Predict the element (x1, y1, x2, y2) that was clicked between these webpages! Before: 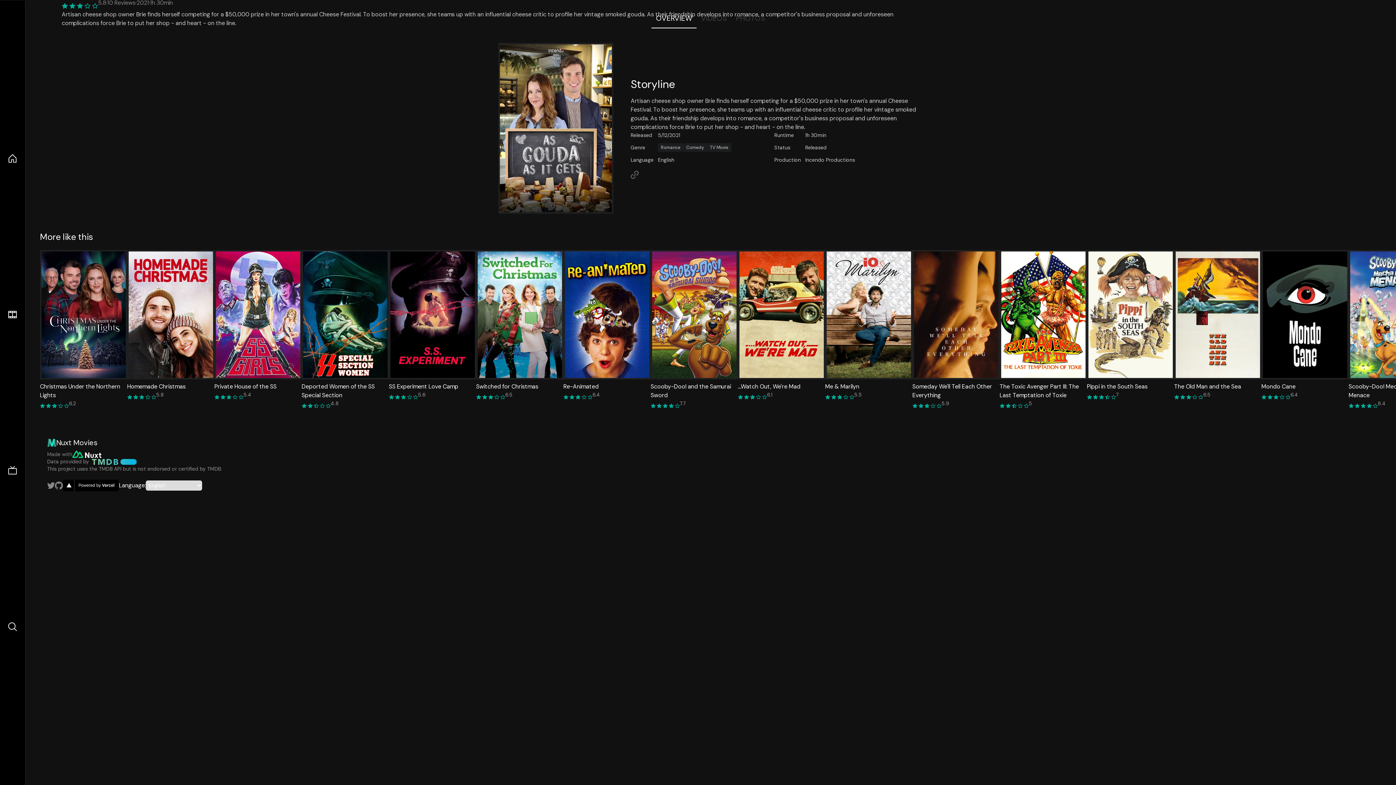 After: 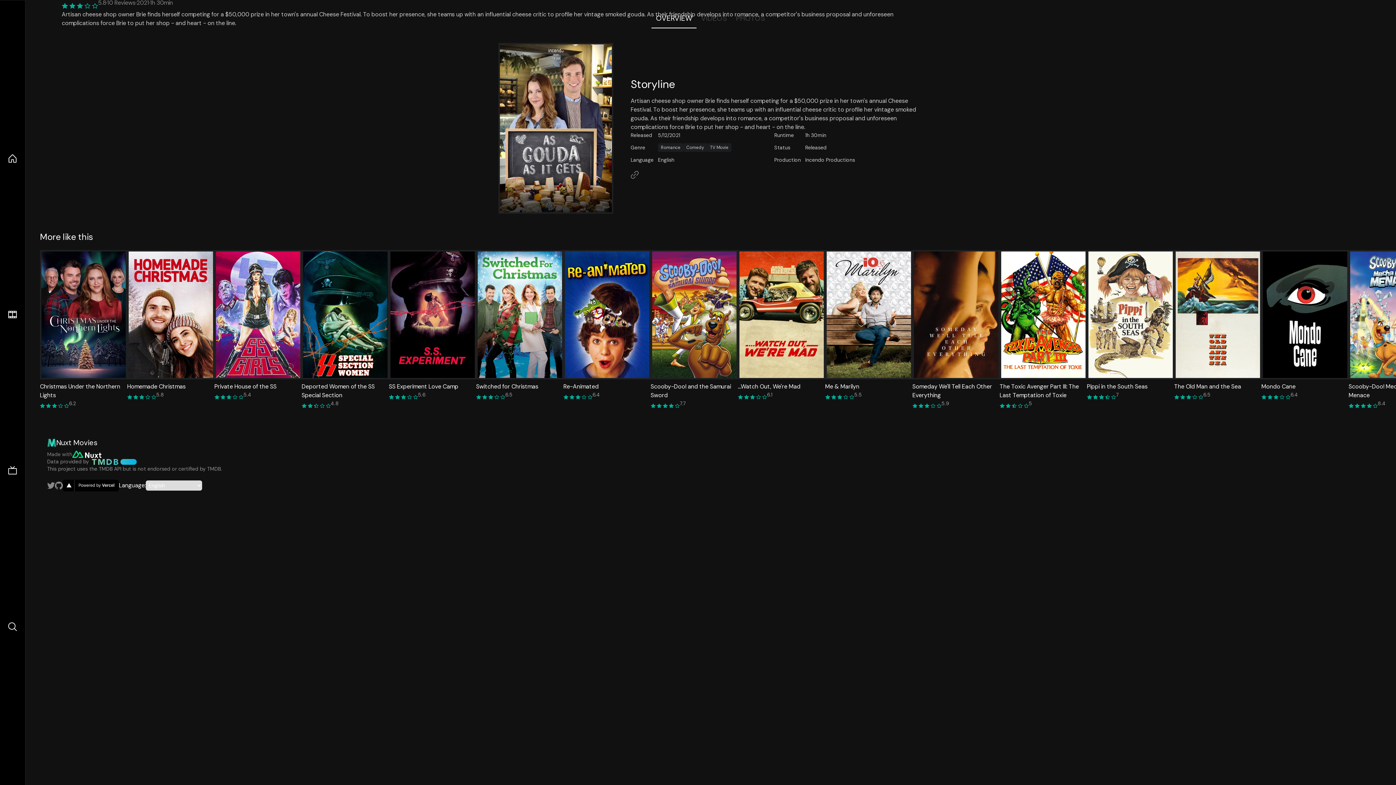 Action: bbox: (72, 450, 101, 458)